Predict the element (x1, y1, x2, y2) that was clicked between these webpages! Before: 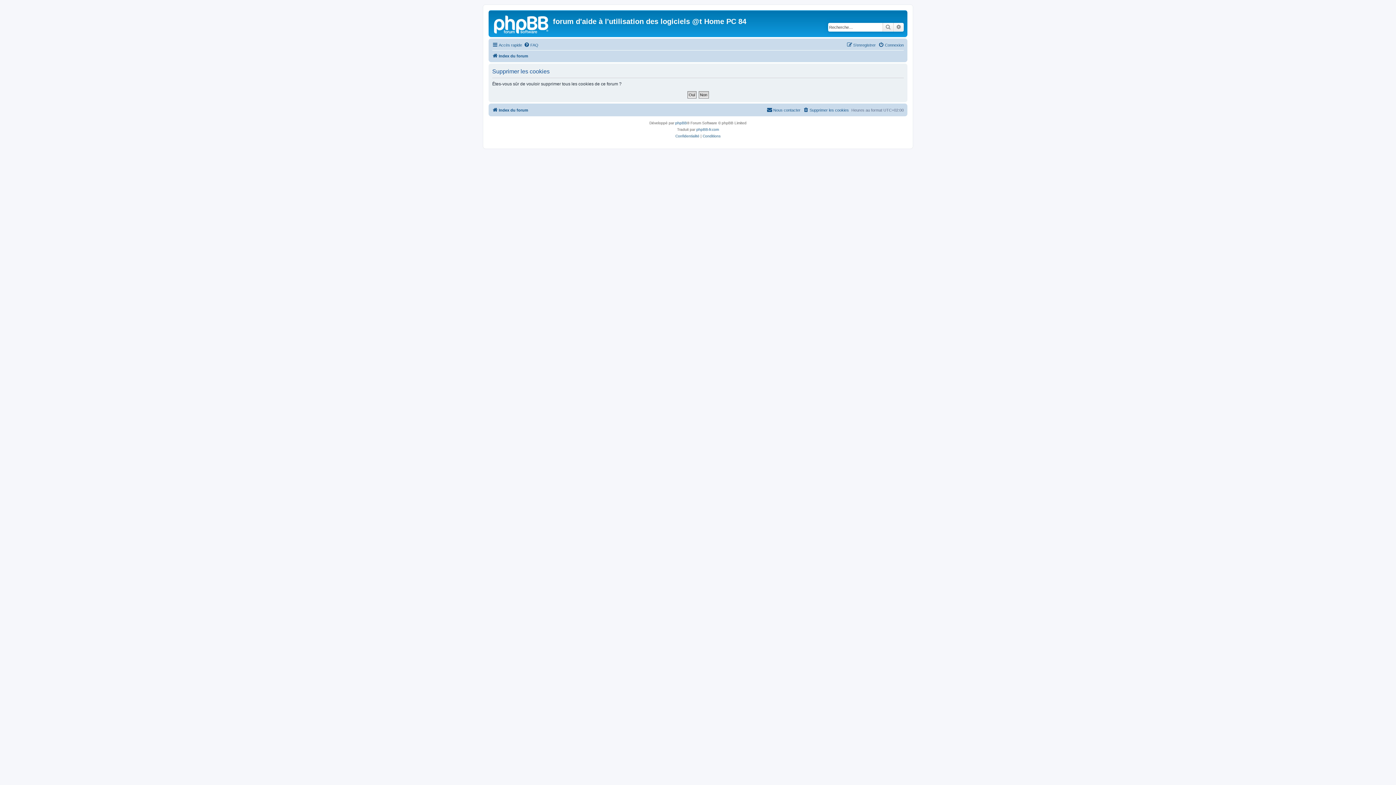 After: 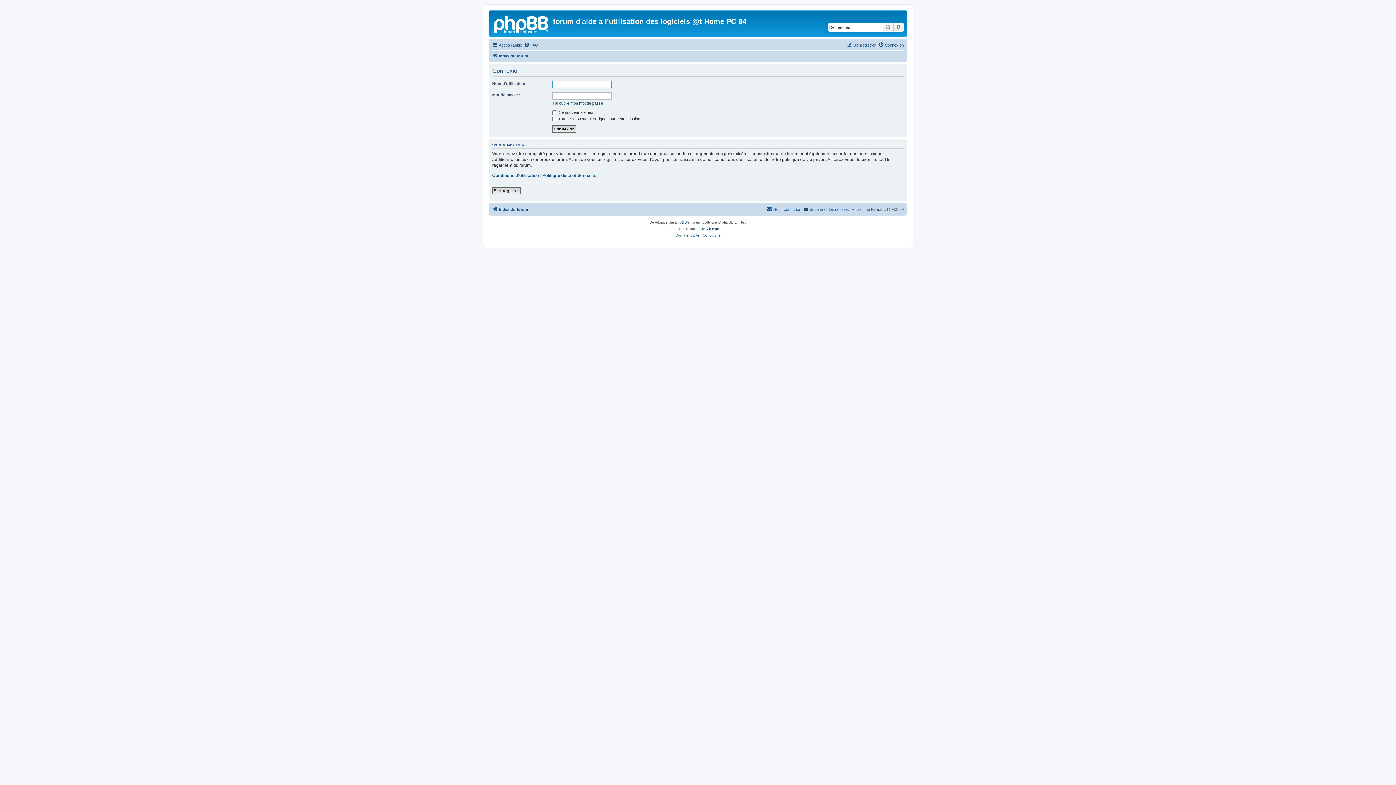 Action: label: Connexion bbox: (878, 40, 904, 49)